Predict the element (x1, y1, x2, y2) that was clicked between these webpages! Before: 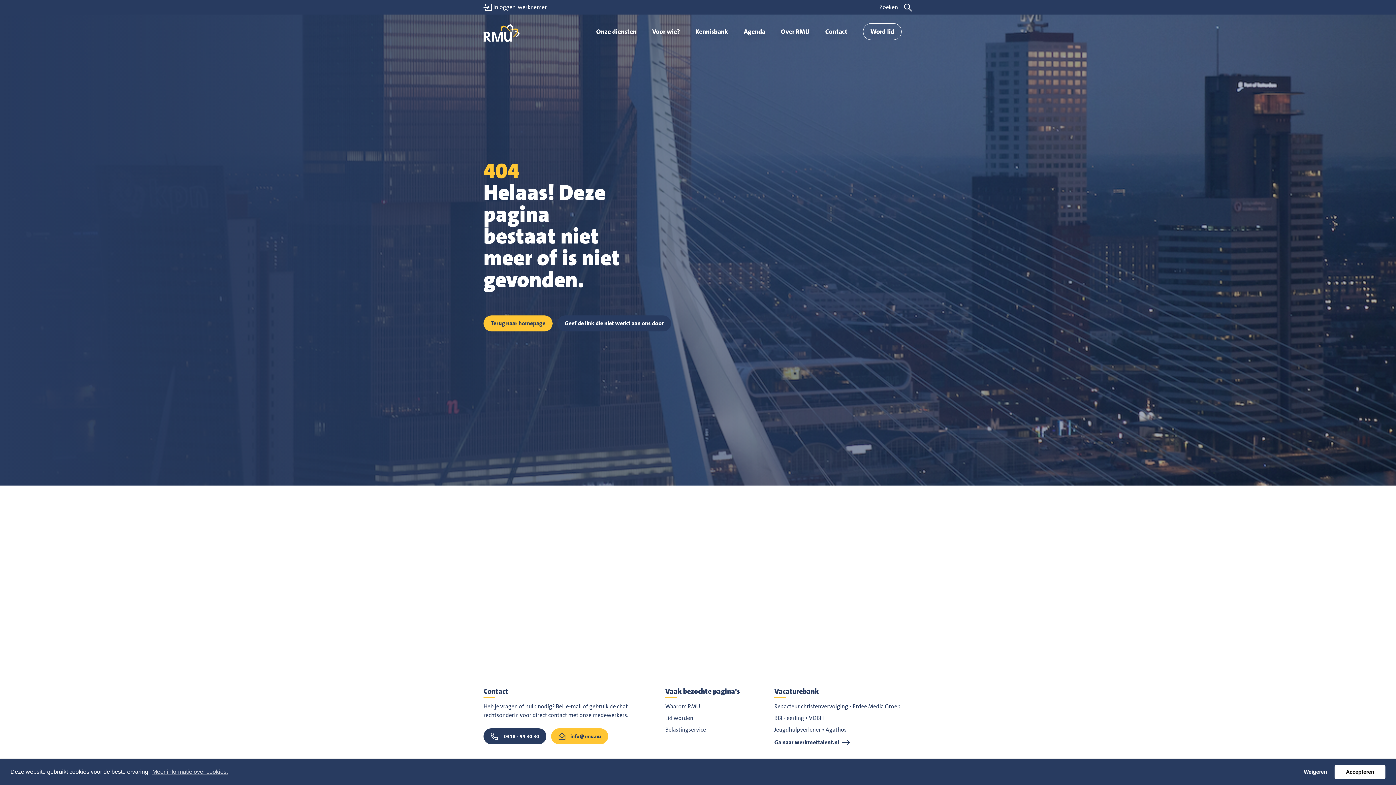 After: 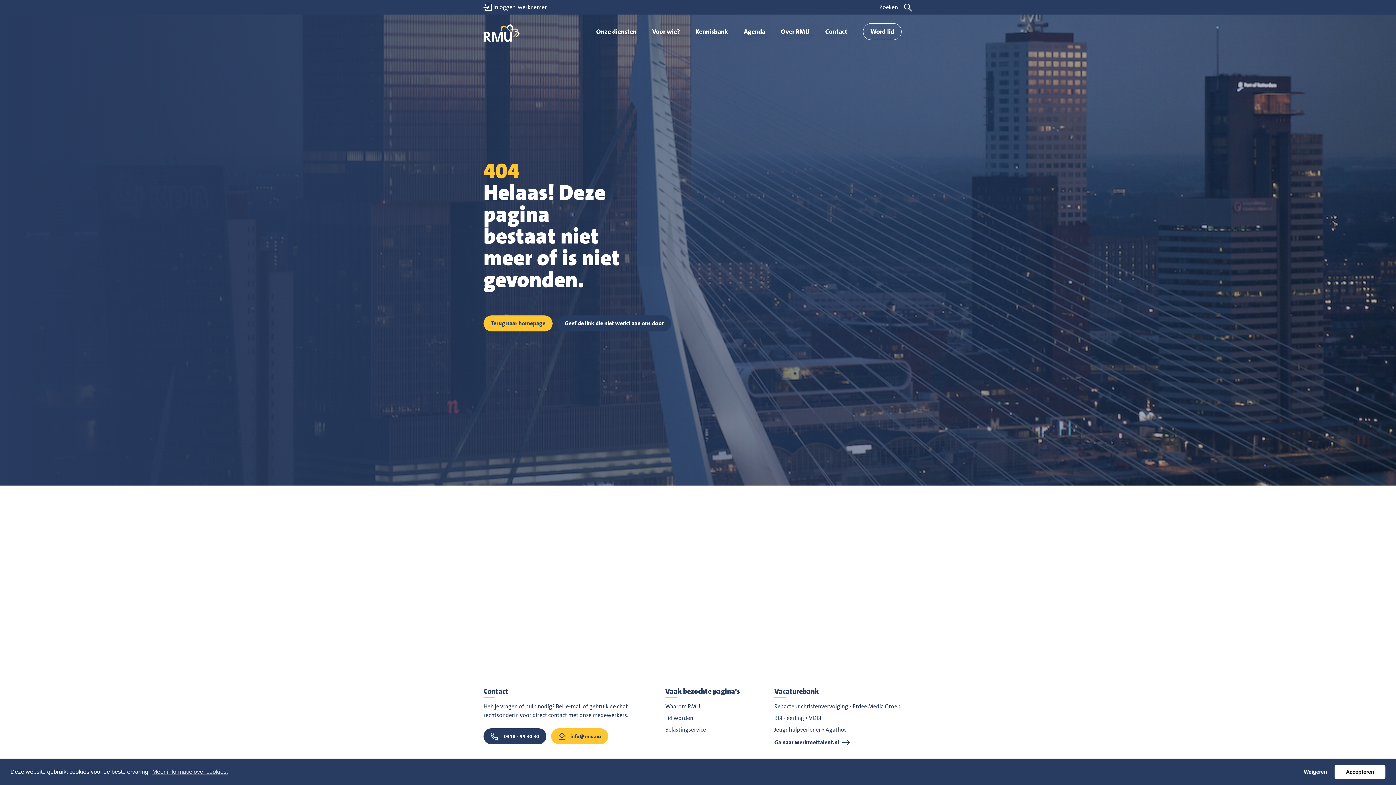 Action: bbox: (774, 702, 900, 710) label: Redacteur christenvervolging • Erdee Media Groep